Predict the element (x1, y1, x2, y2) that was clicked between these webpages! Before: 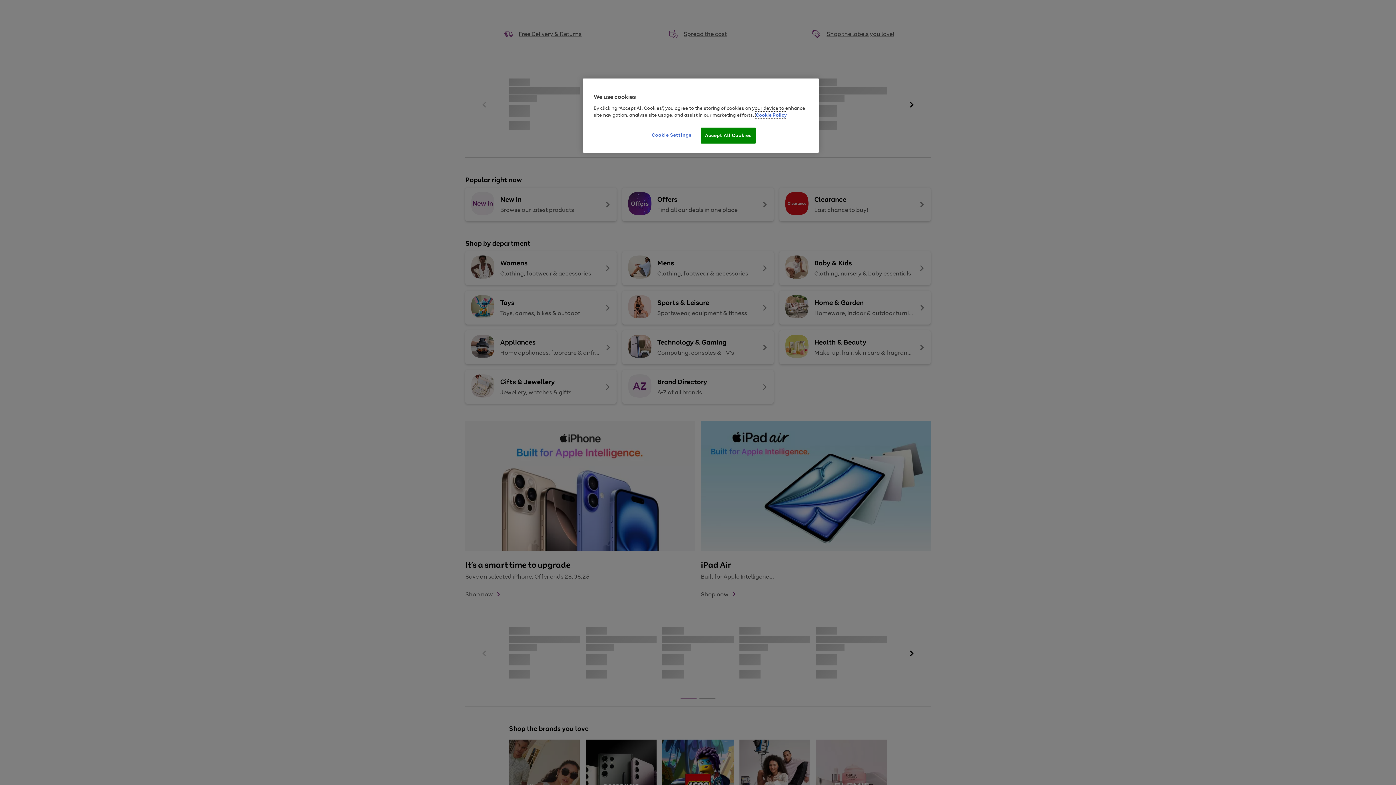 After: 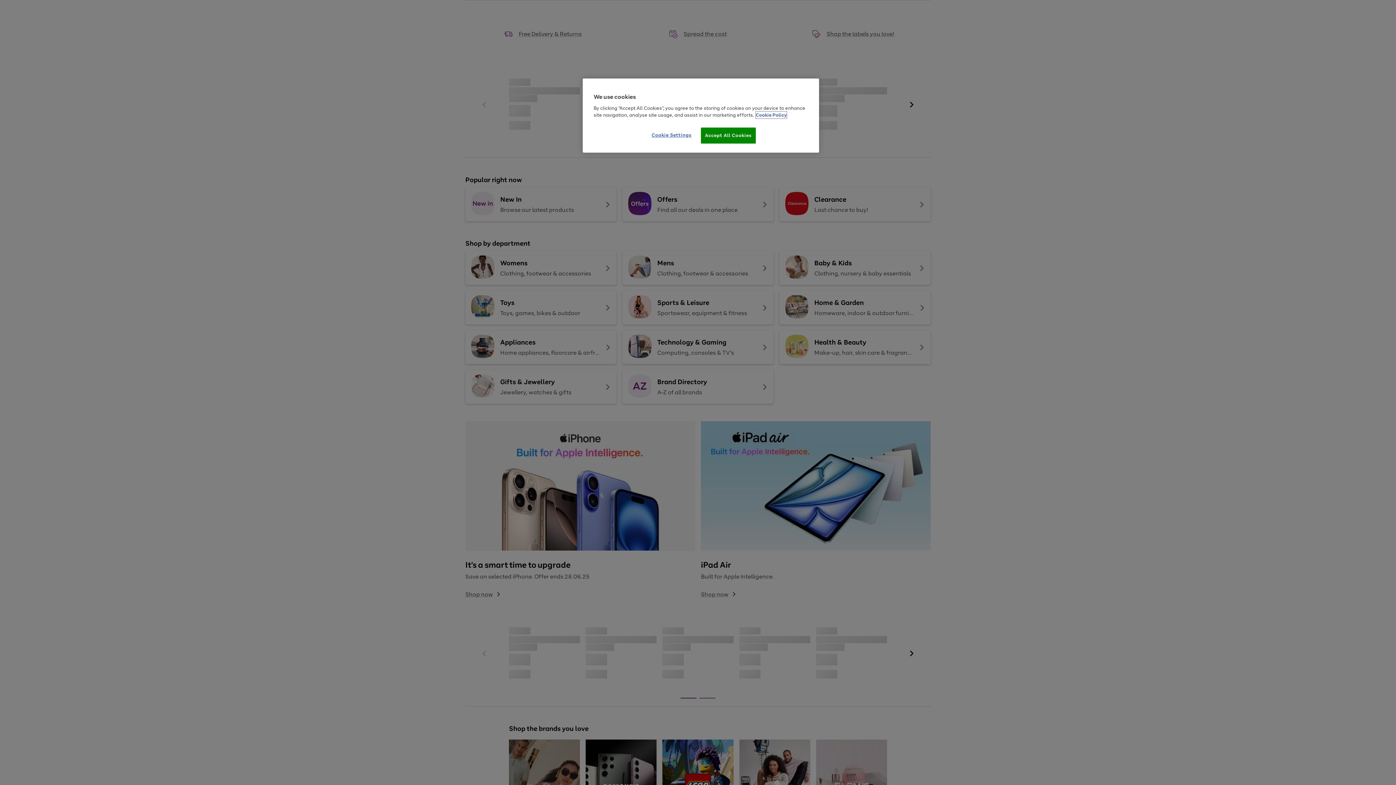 Action: label: More information about your privacy, opens in a new tab bbox: (756, 111, 786, 118)